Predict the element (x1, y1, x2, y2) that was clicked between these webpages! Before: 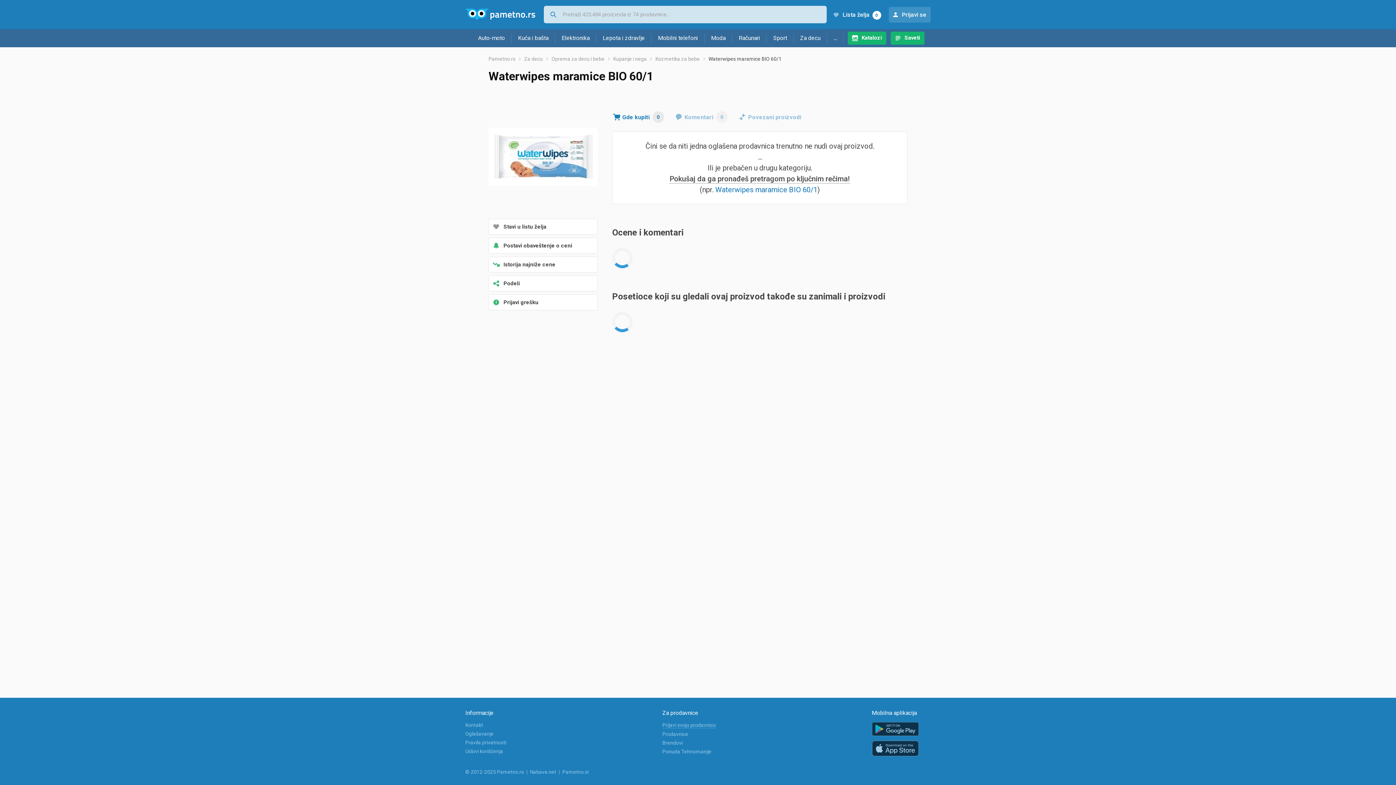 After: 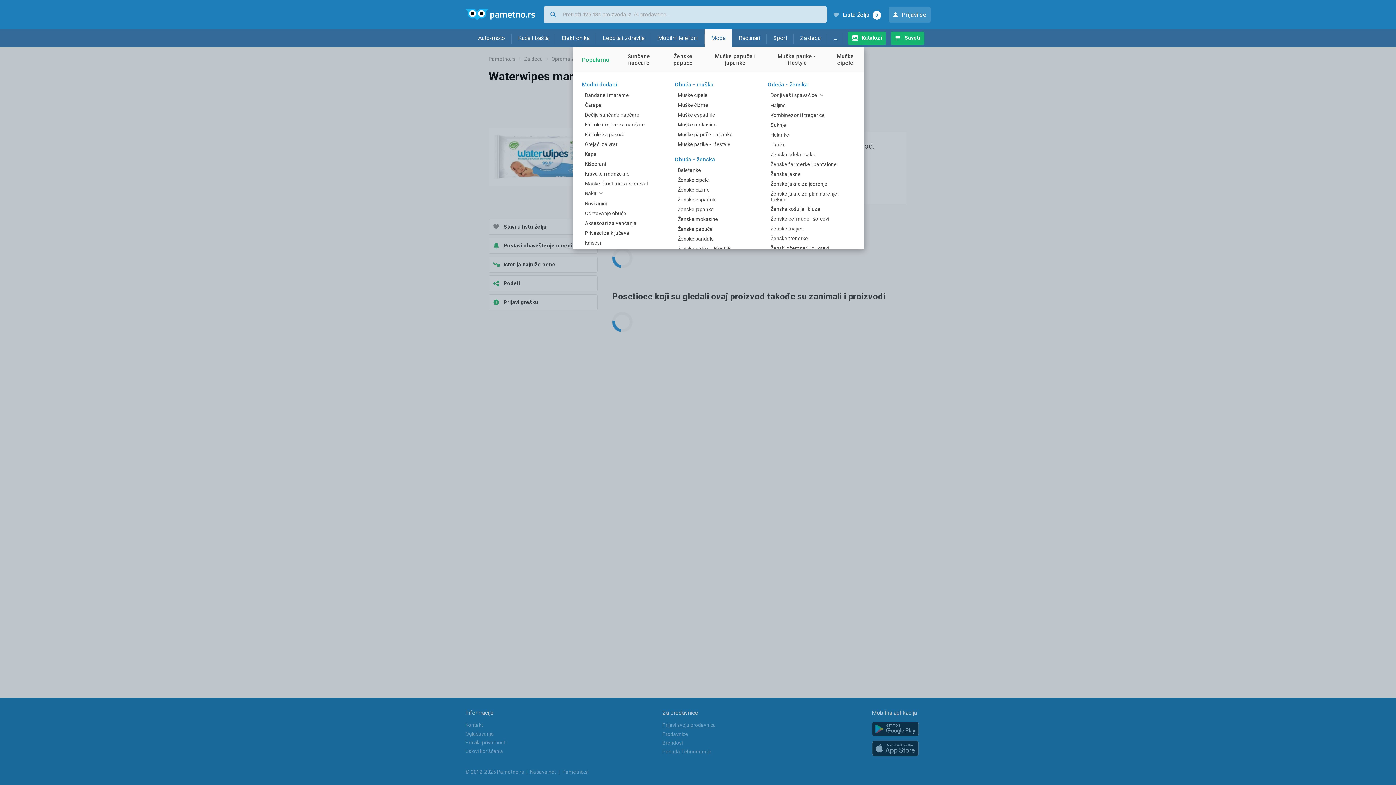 Action: label: Moda bbox: (704, 29, 732, 47)